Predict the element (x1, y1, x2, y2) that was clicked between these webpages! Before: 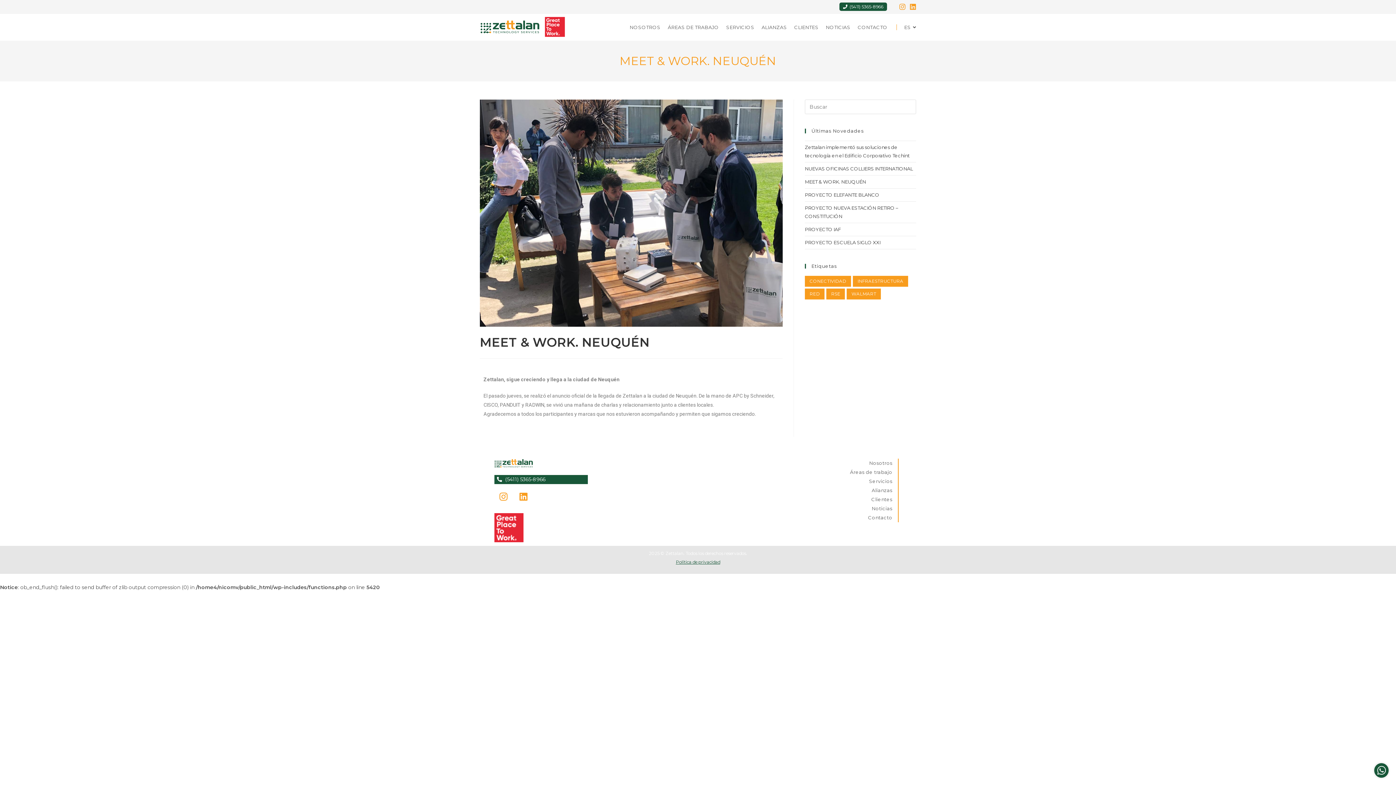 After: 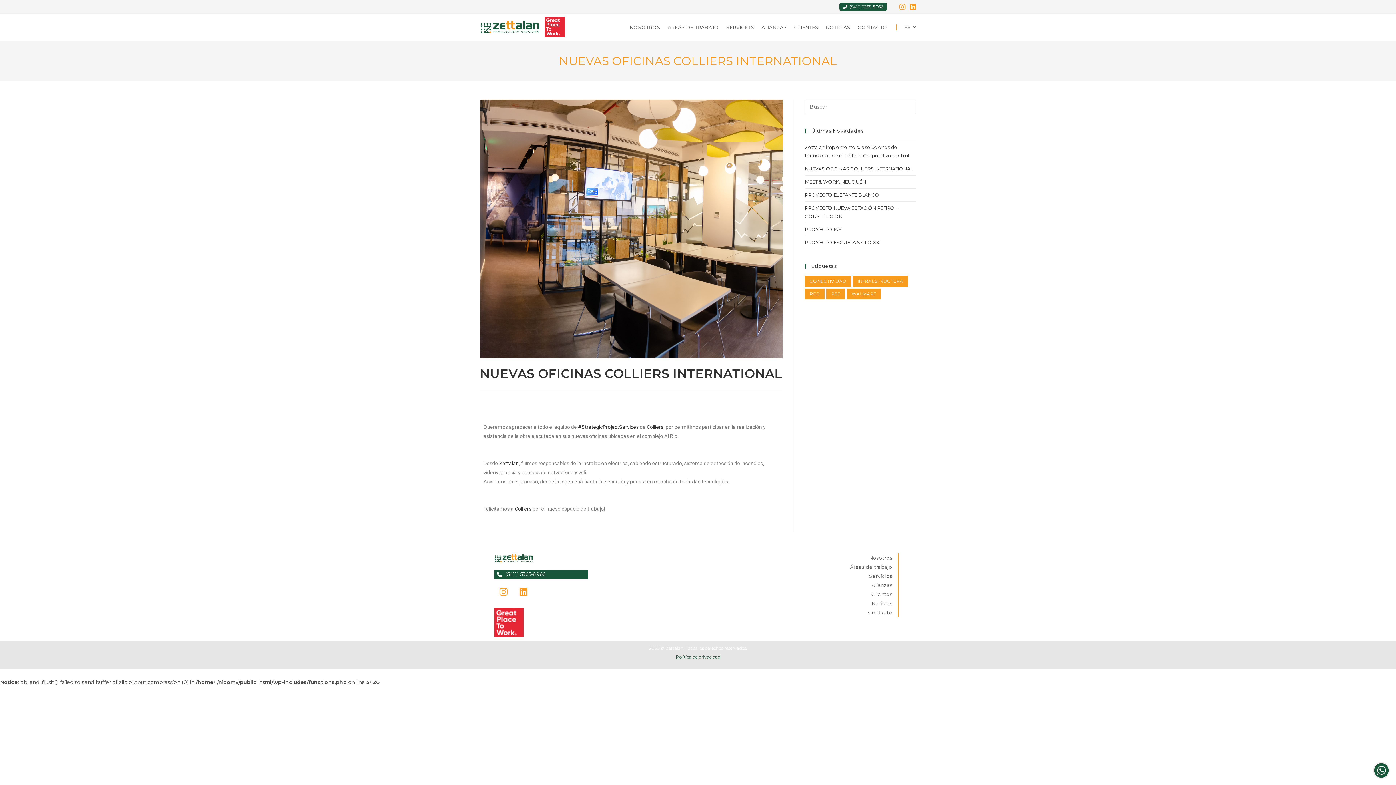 Action: bbox: (805, 165, 913, 171) label: NUEVAS OFICINAS COLLIERS INTERNATIONAL